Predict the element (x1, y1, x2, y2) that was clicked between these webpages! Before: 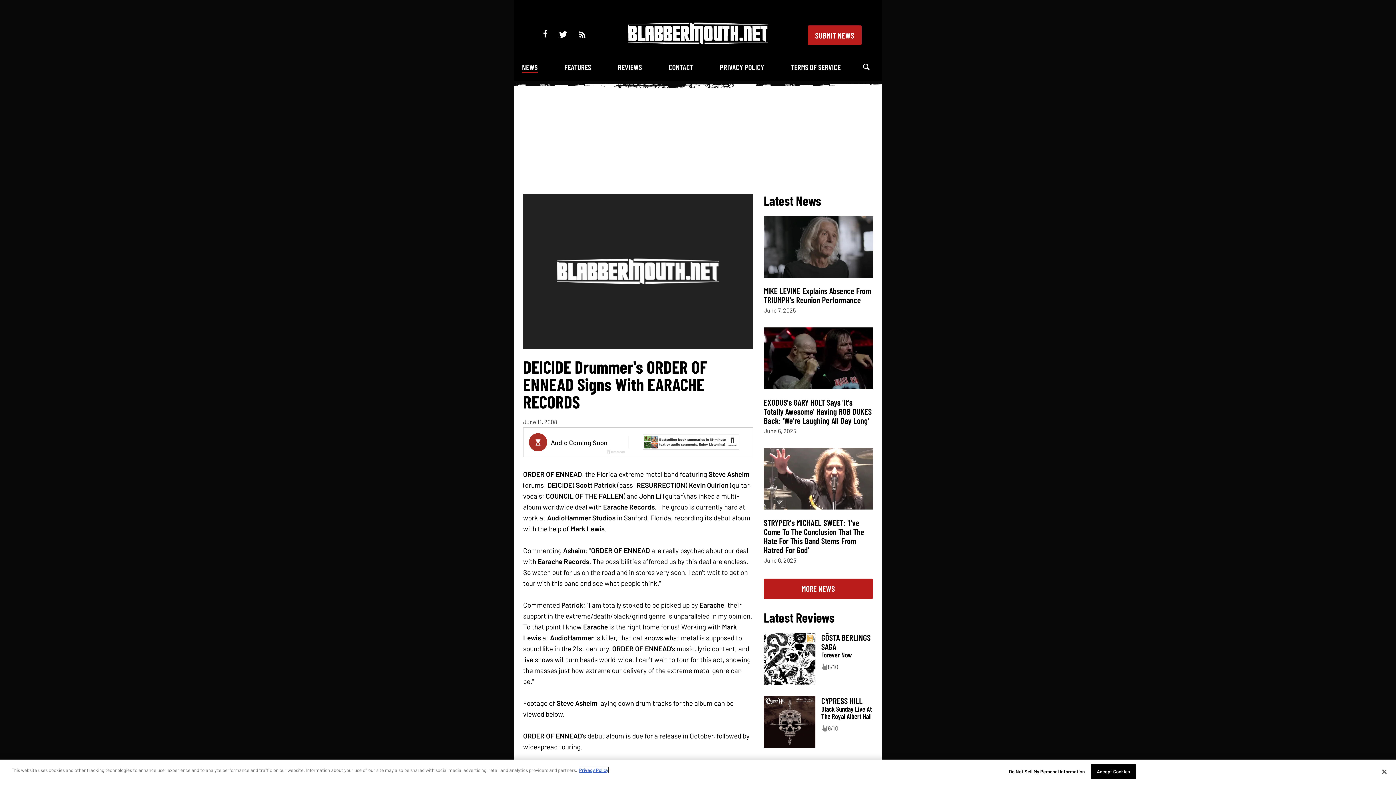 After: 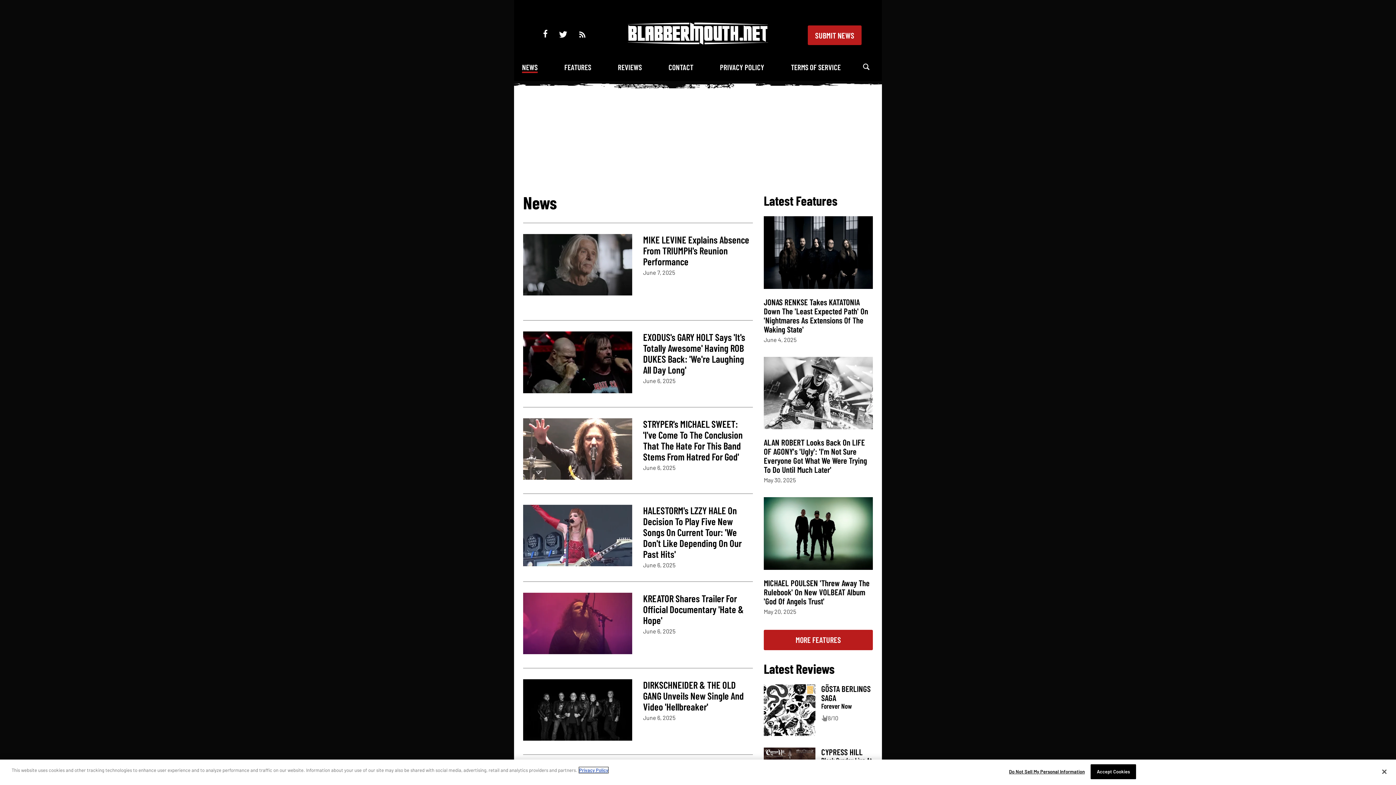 Action: label: MORE NEWS bbox: (764, 578, 873, 599)